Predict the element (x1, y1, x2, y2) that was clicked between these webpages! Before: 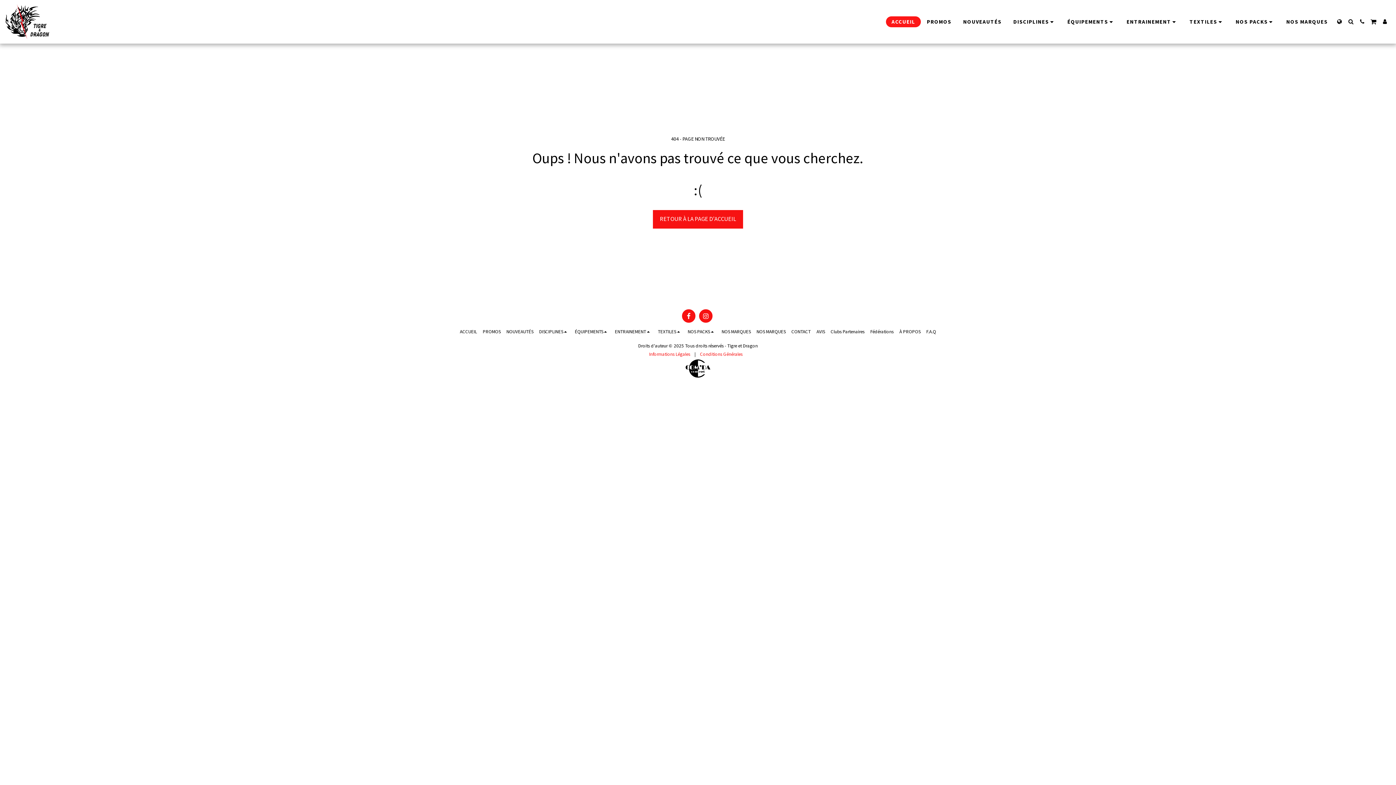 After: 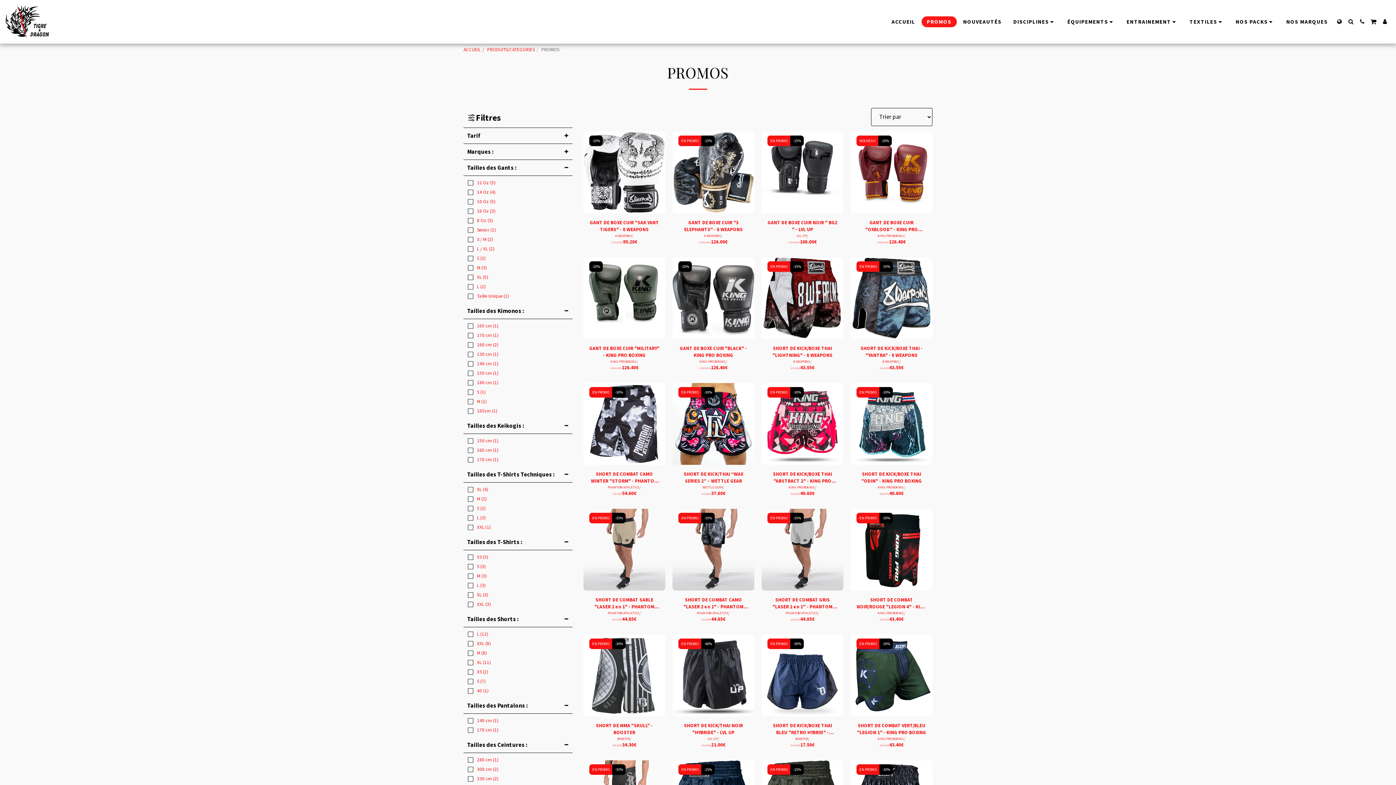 Action: bbox: (482, 328, 500, 335) label: PROMOS